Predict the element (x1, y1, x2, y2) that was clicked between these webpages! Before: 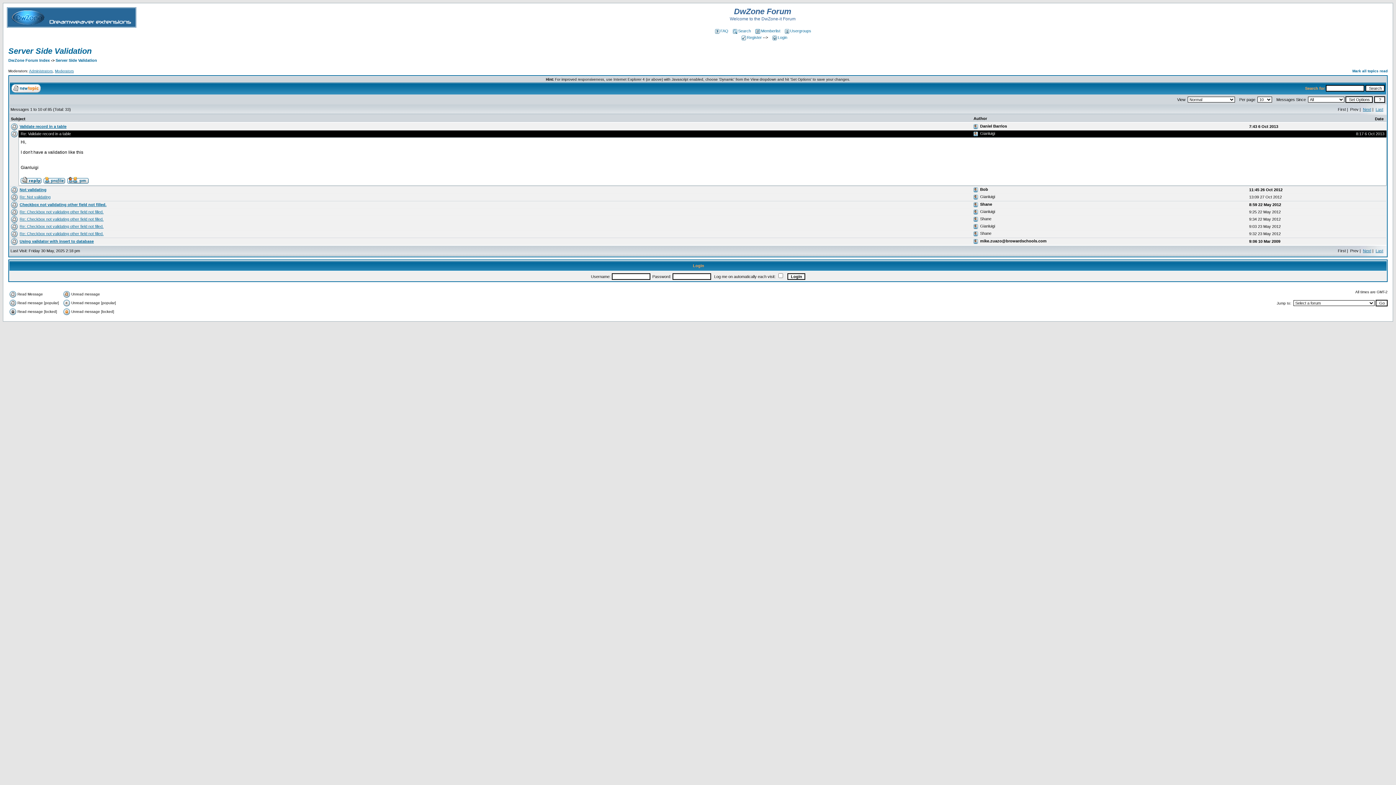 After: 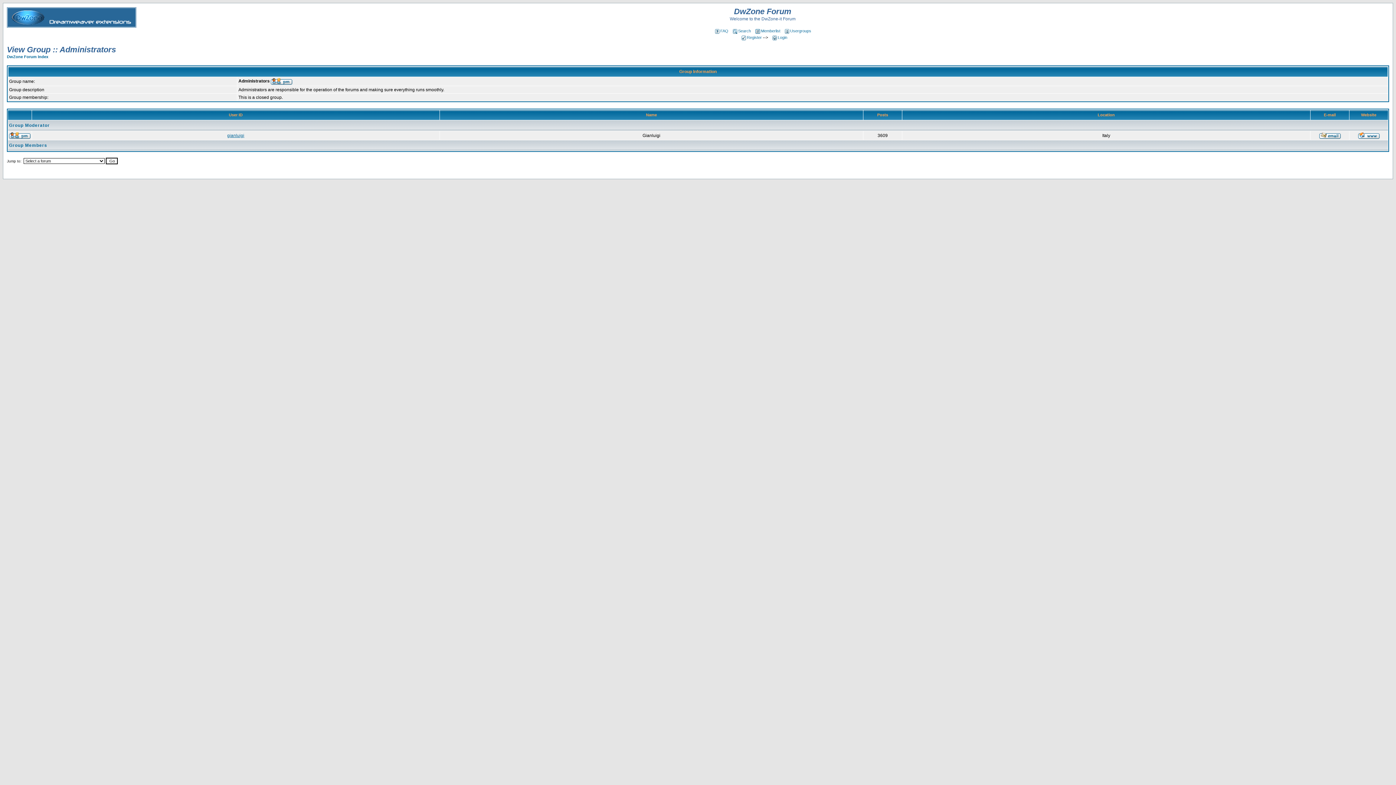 Action: label: Administrators bbox: (29, 69, 52, 73)